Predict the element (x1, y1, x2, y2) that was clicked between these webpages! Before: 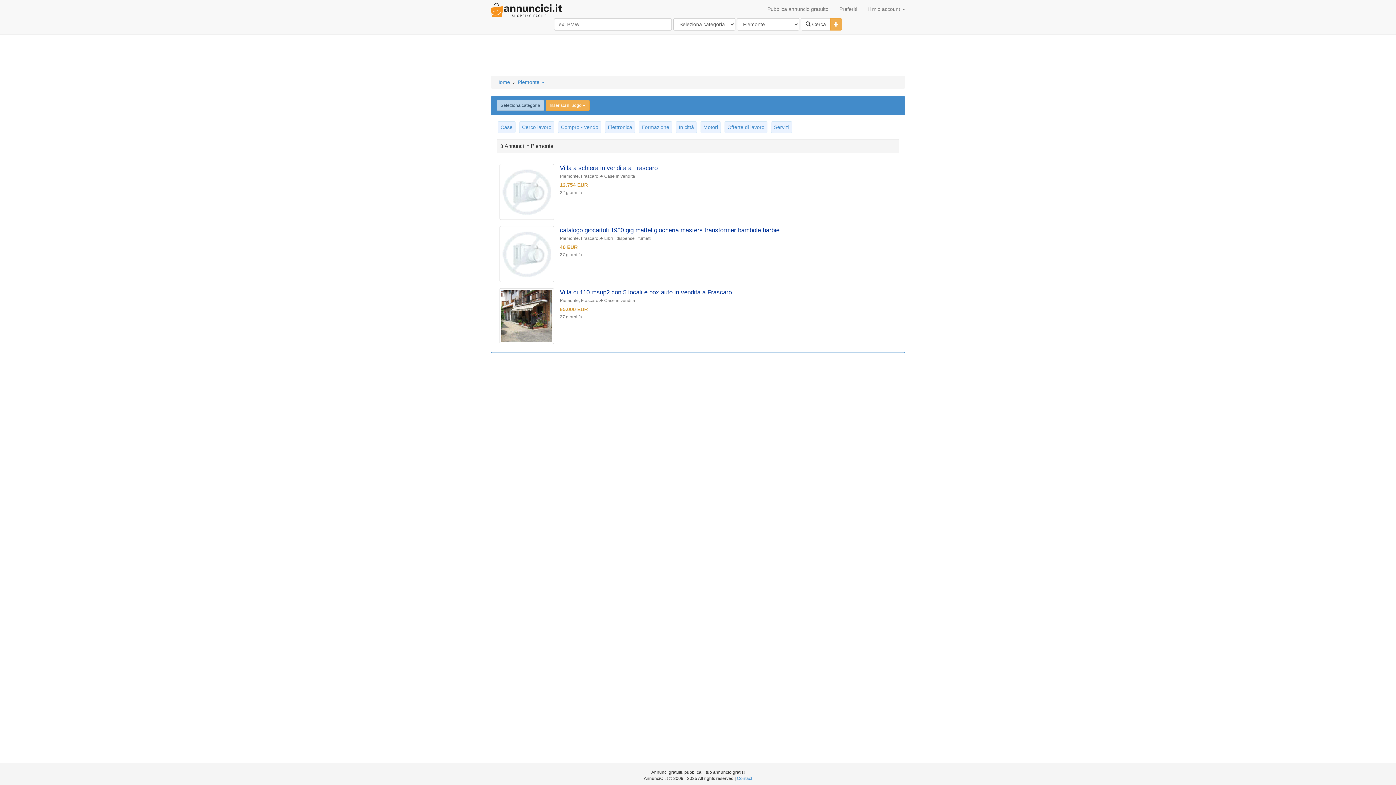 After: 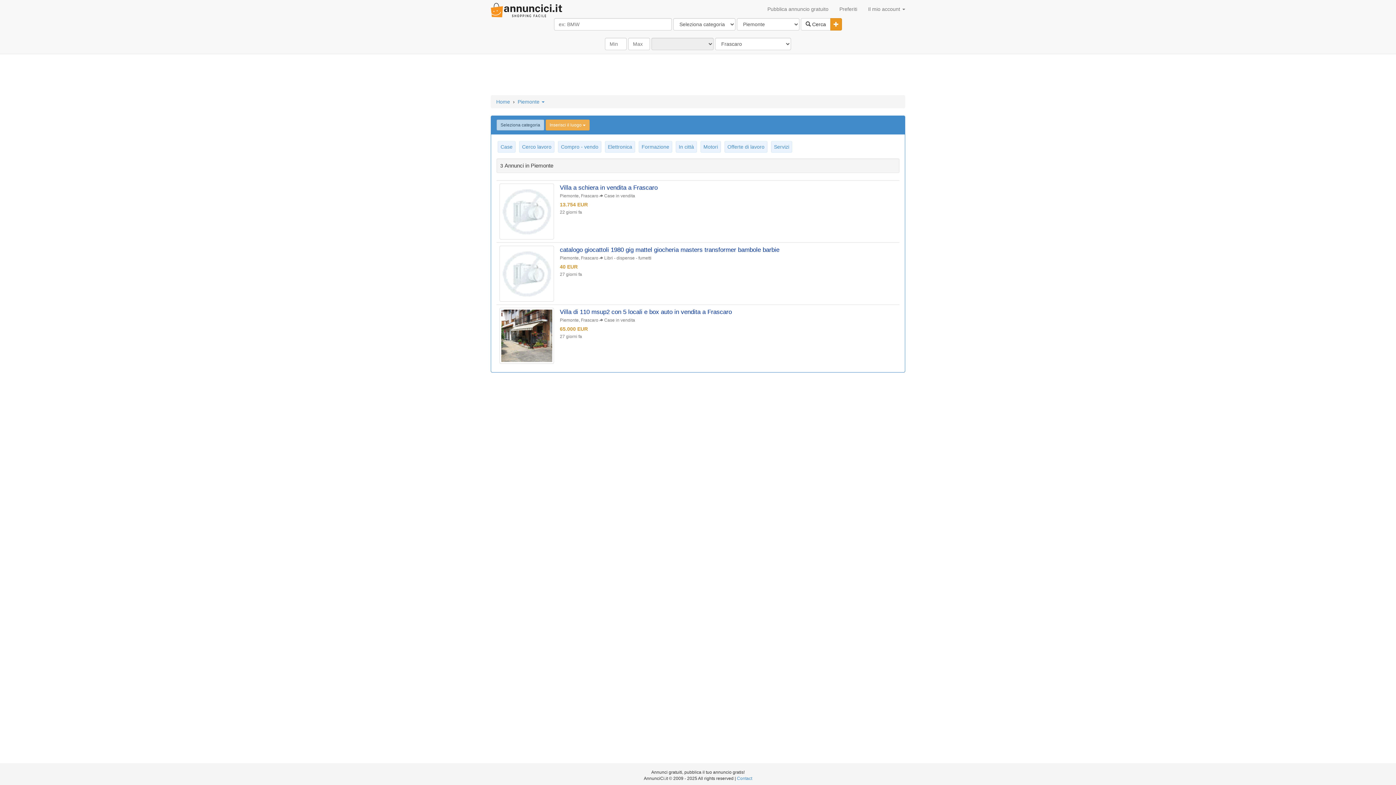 Action: bbox: (830, 18, 842, 30) label: Toggle Dropdown